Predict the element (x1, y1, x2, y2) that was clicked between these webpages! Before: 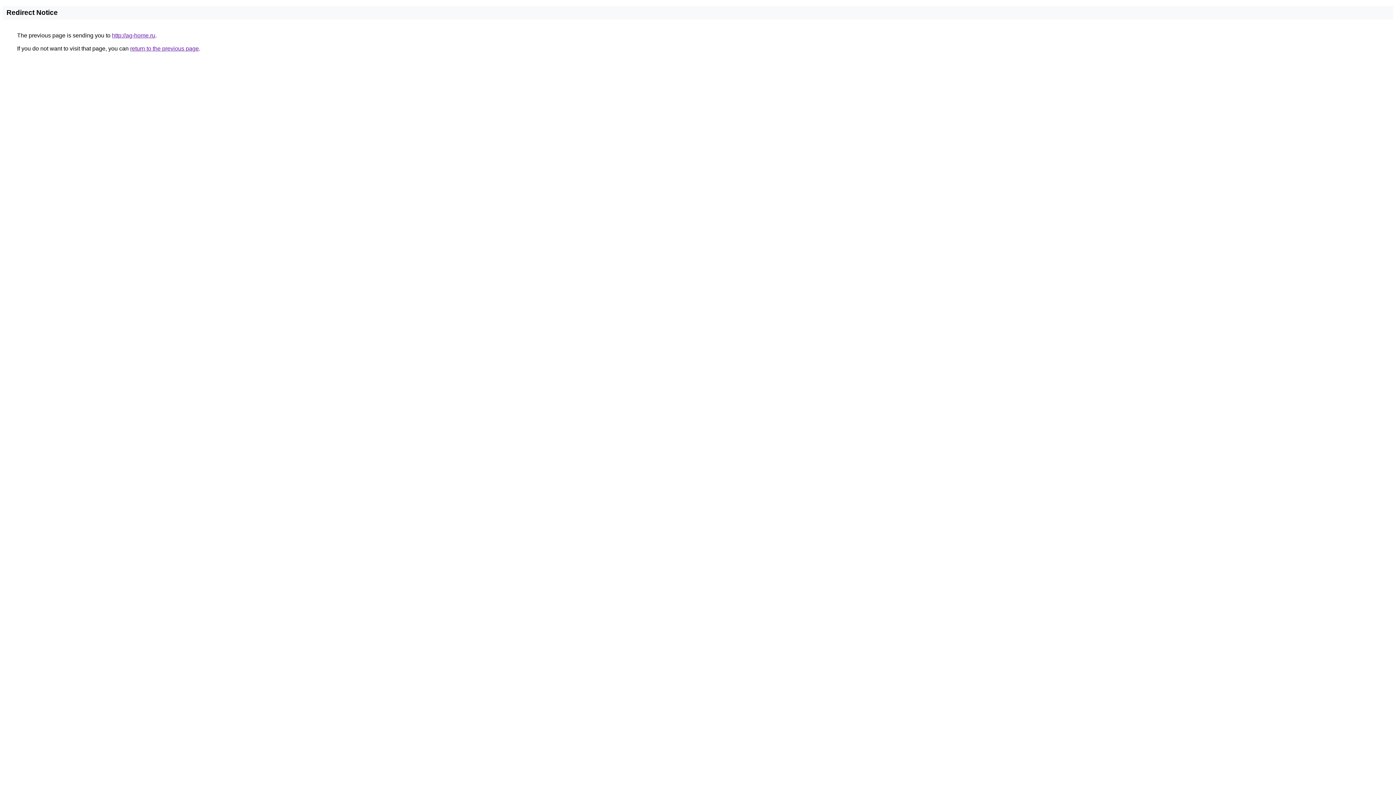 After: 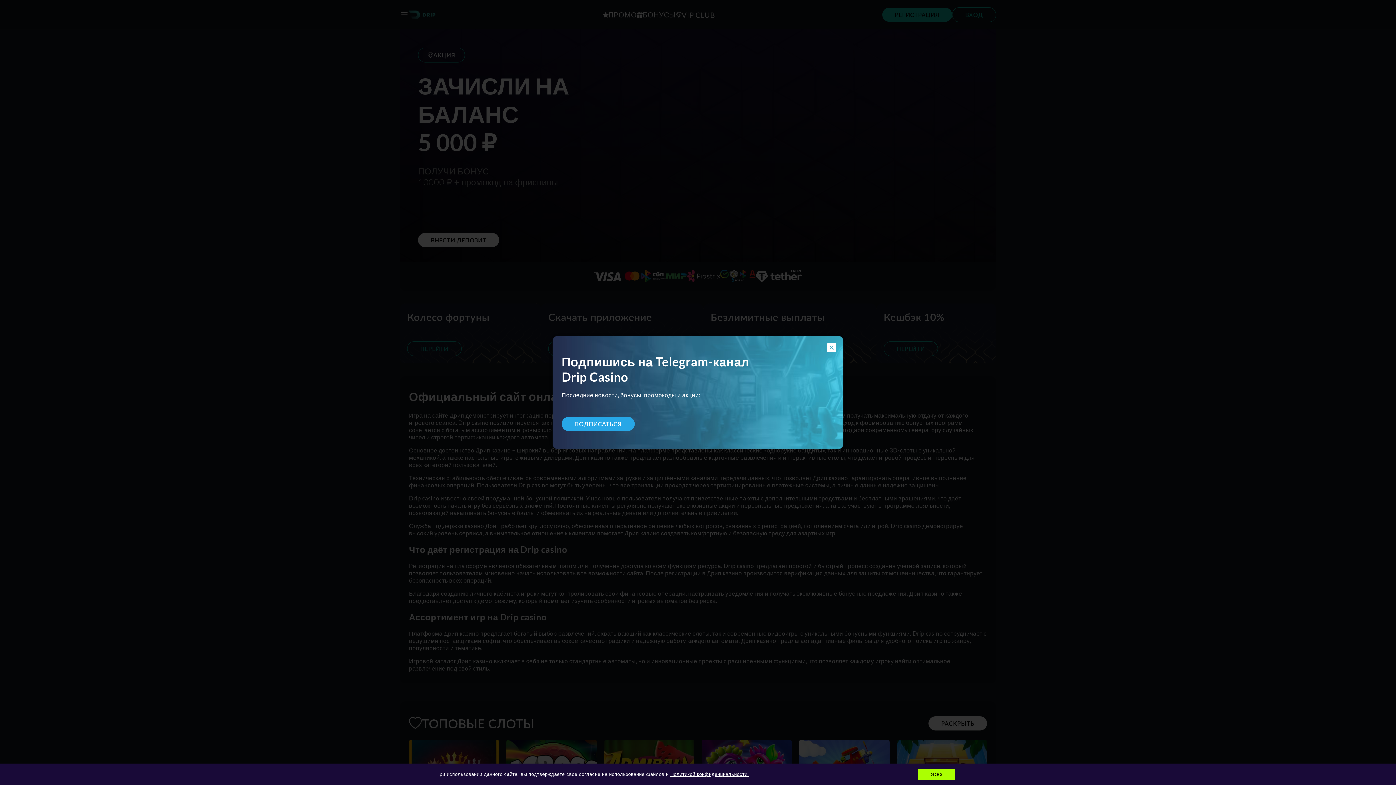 Action: bbox: (112, 32, 155, 38) label: http://ag-home.ru